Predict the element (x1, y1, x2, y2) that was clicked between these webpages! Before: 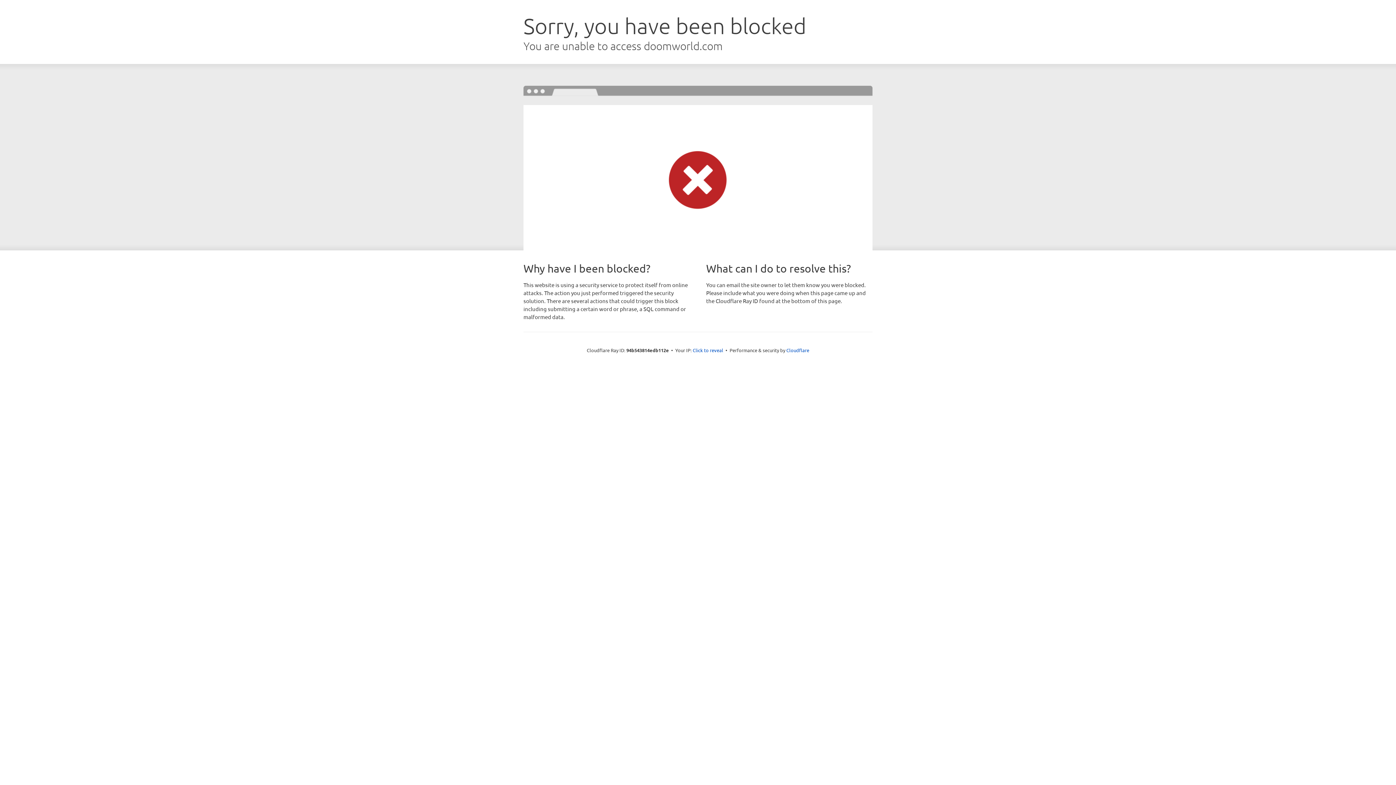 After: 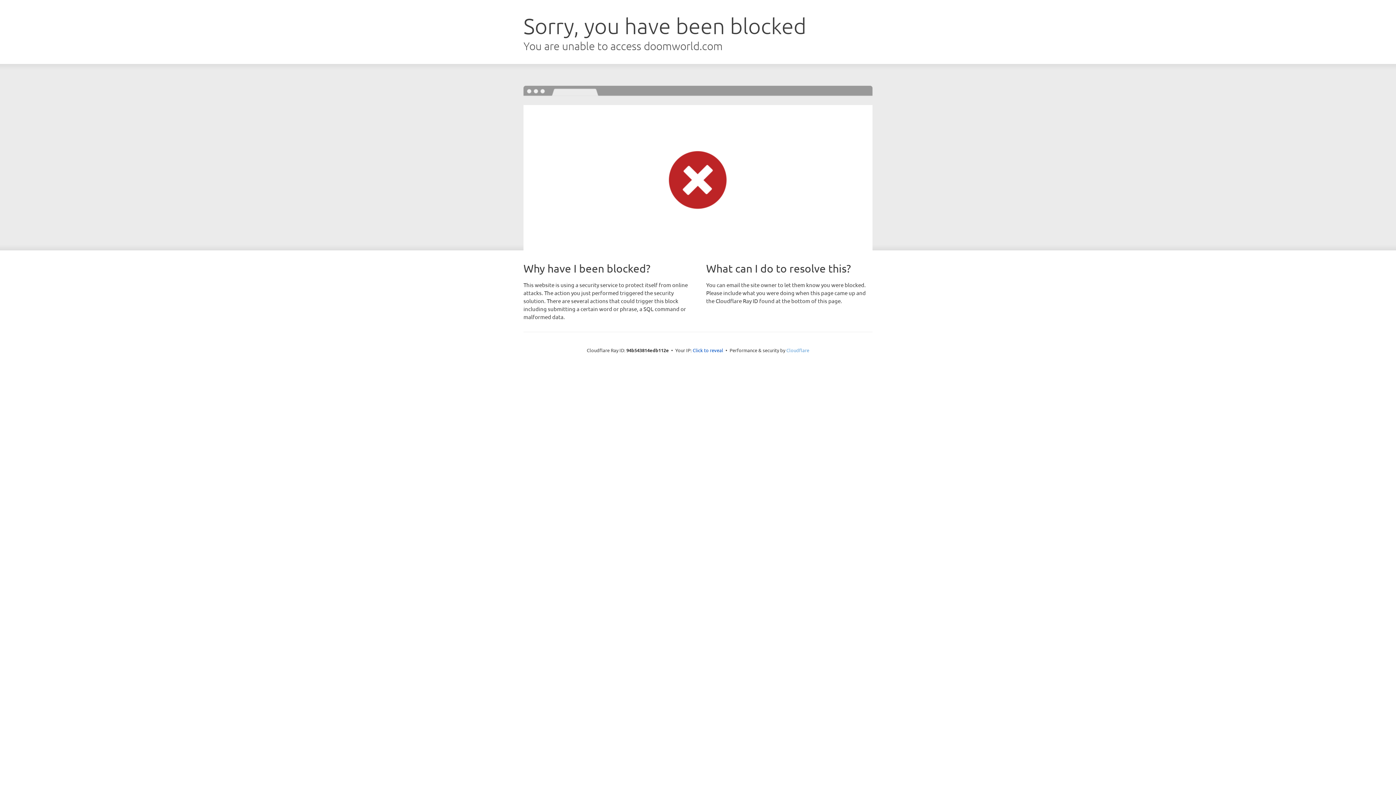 Action: bbox: (786, 347, 809, 353) label: Cloudflare